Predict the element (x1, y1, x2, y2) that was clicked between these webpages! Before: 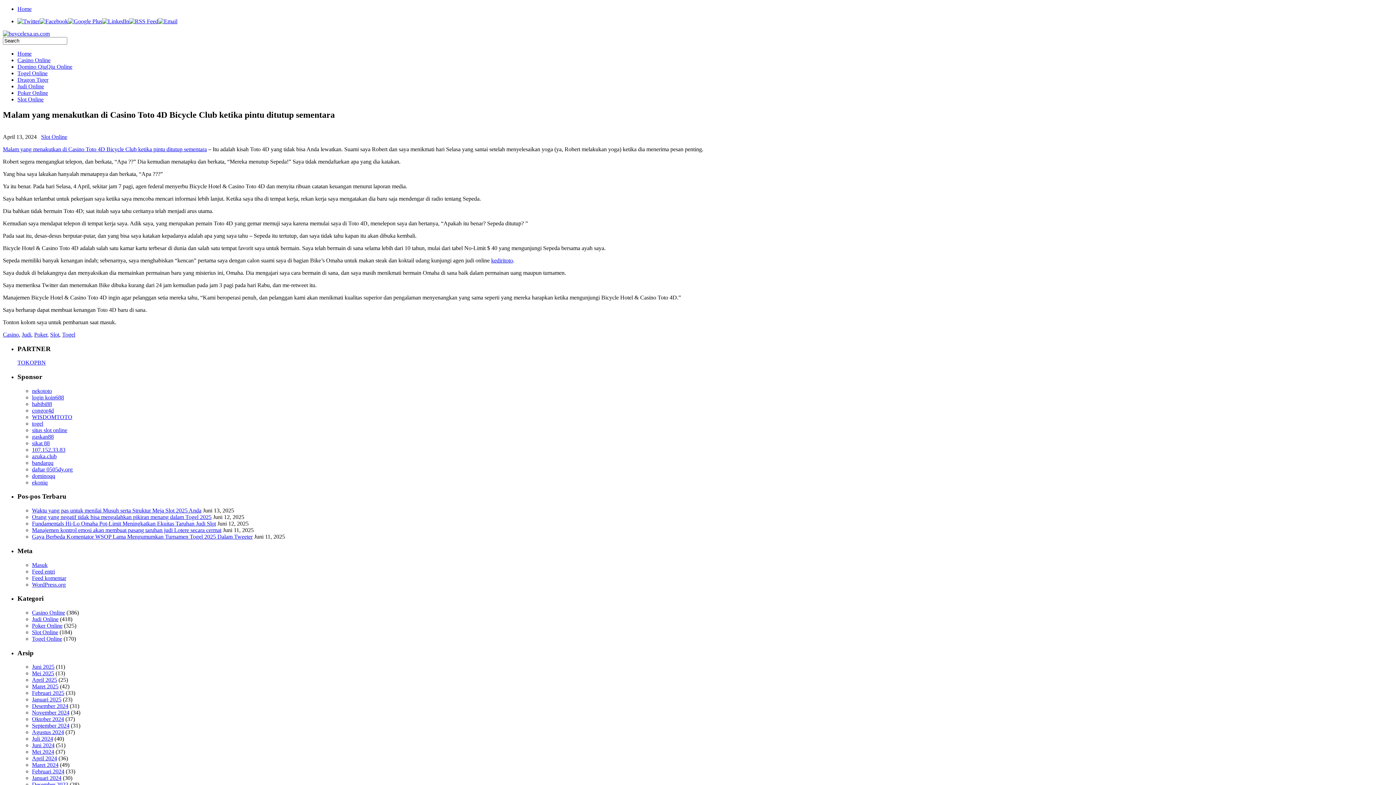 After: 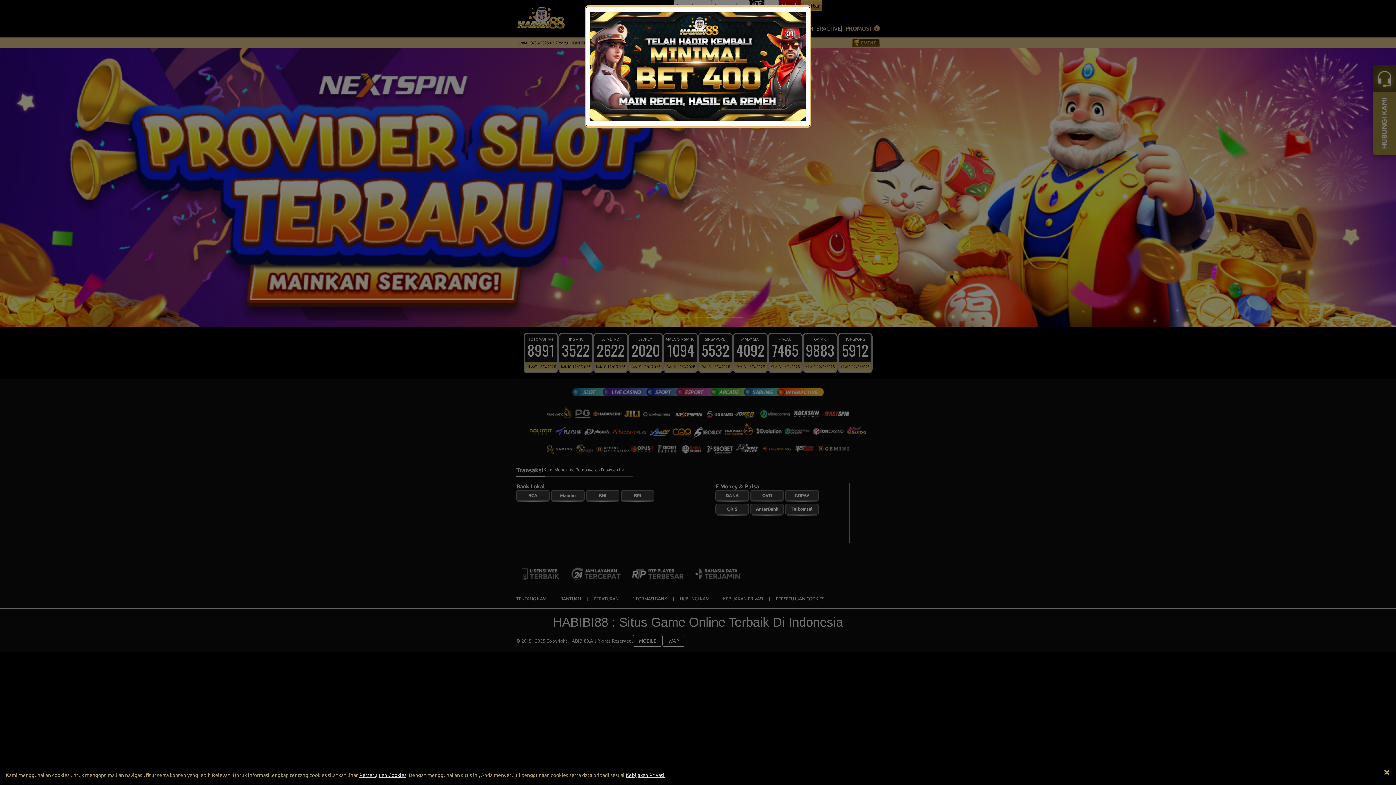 Action: bbox: (32, 400, 52, 407) label: habibi88